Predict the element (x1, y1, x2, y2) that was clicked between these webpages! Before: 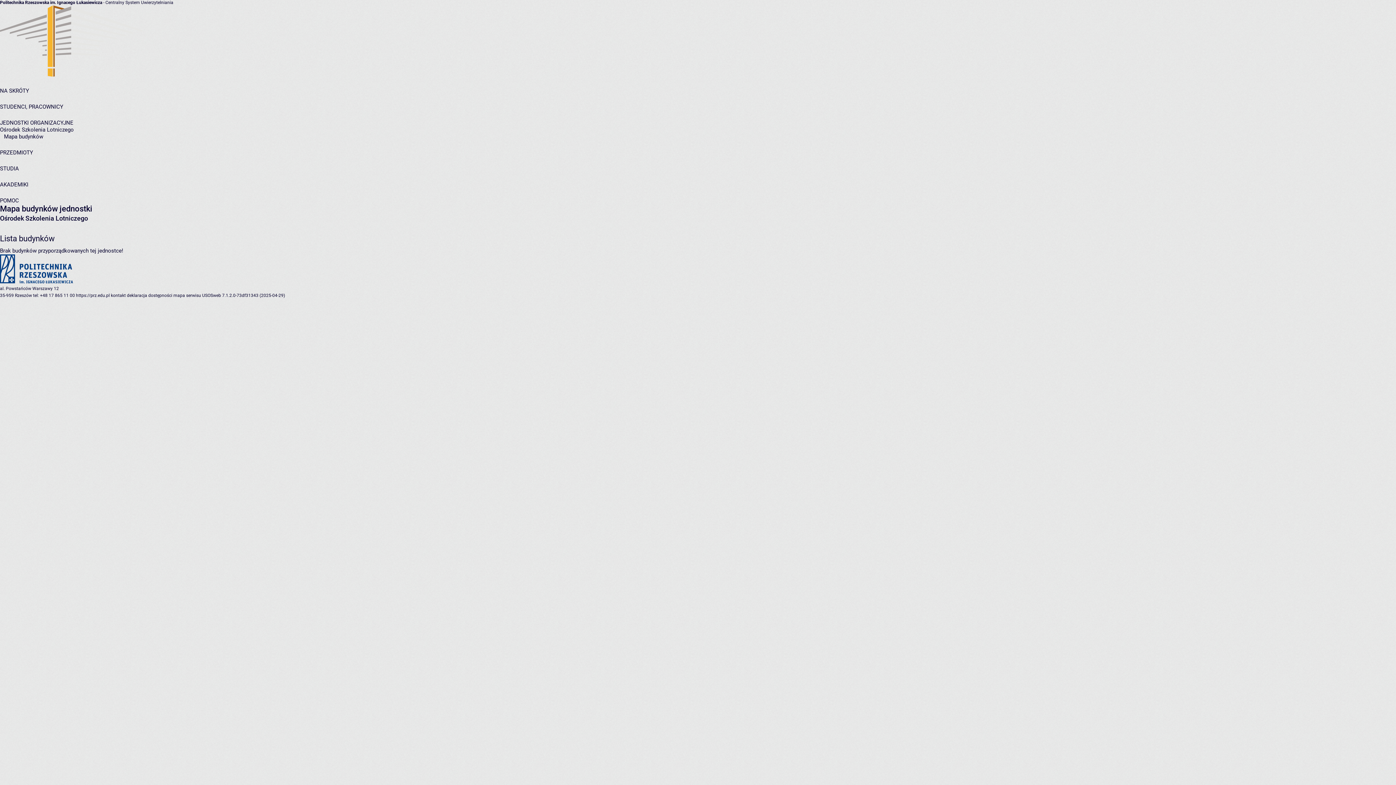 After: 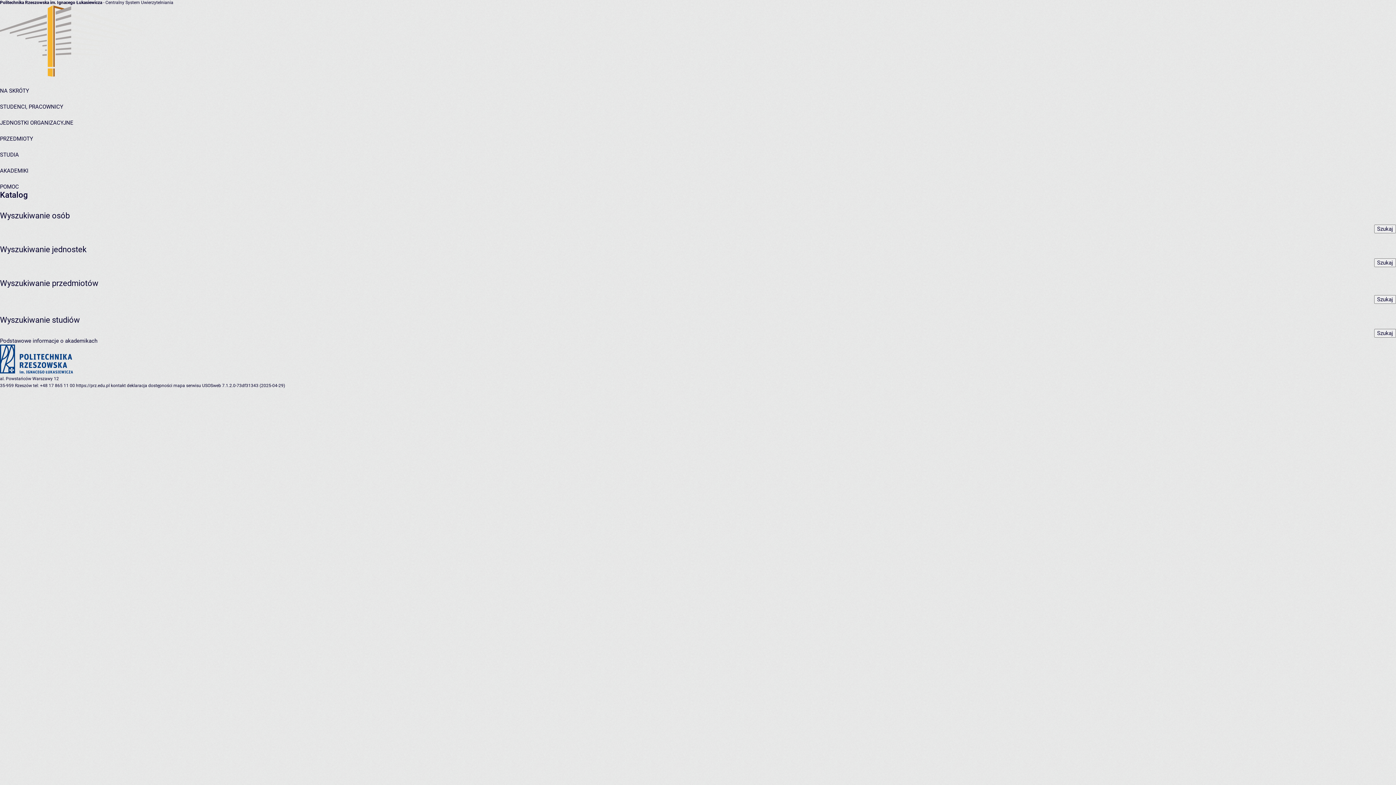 Action: bbox: (0, 87, 29, 94) label: NA SKRÓTY